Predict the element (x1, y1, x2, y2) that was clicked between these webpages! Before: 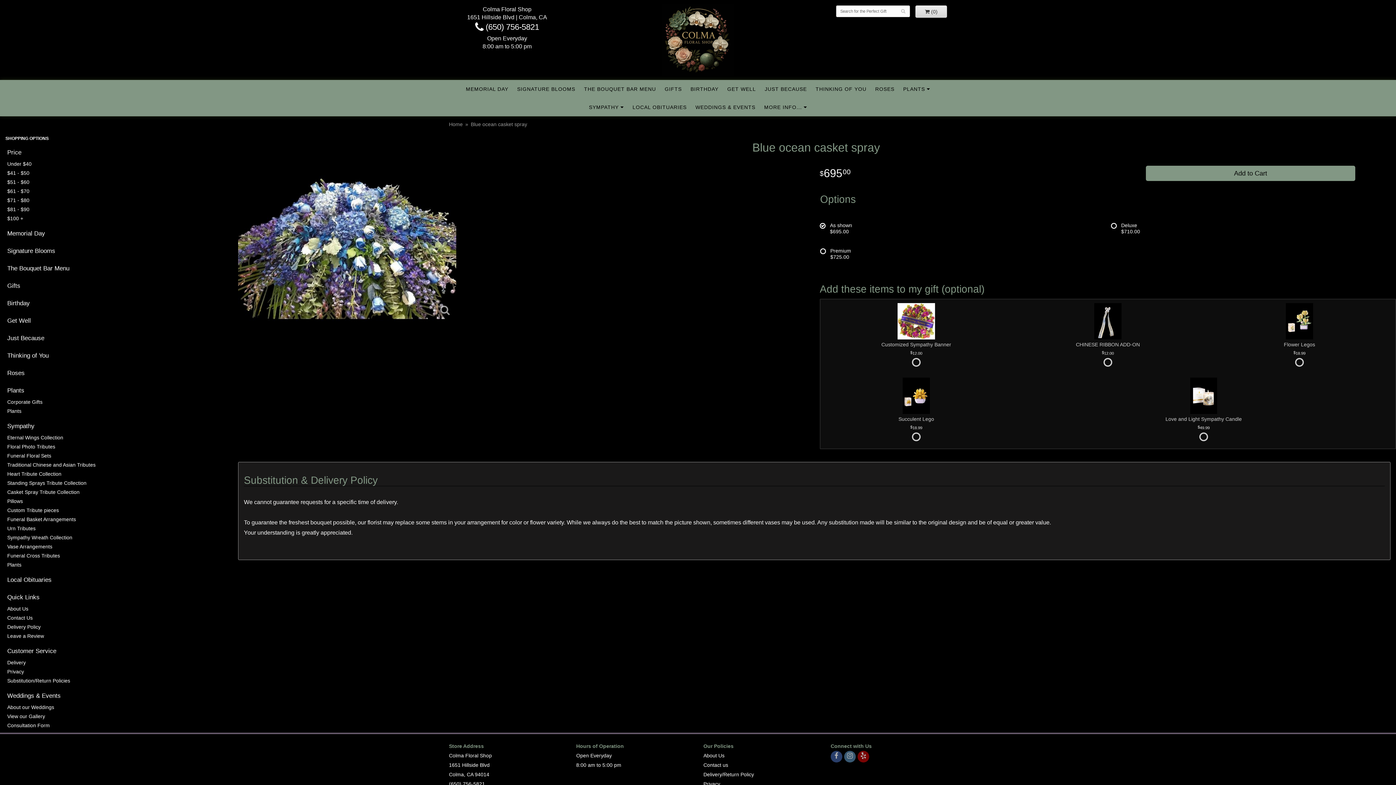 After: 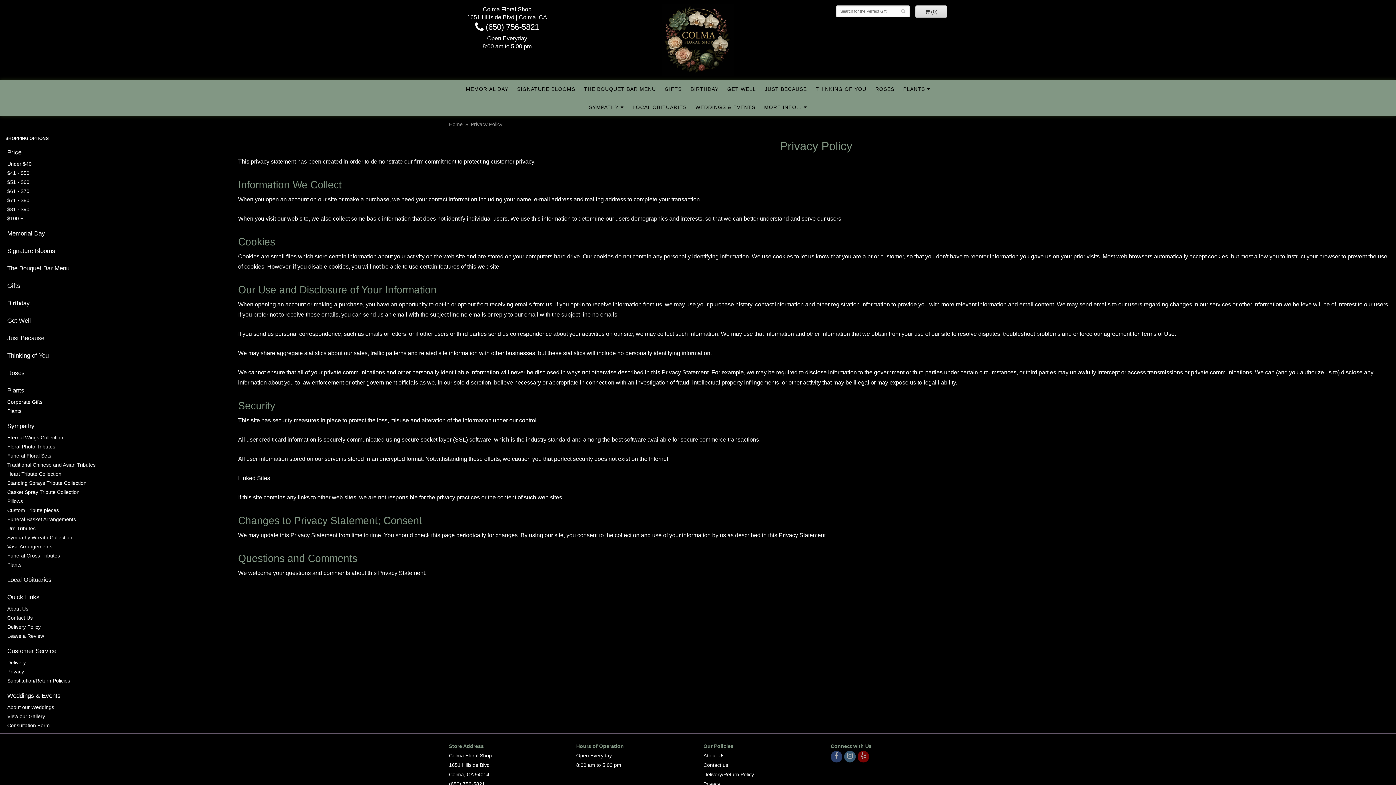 Action: bbox: (7, 668, 225, 675) label: Privacy